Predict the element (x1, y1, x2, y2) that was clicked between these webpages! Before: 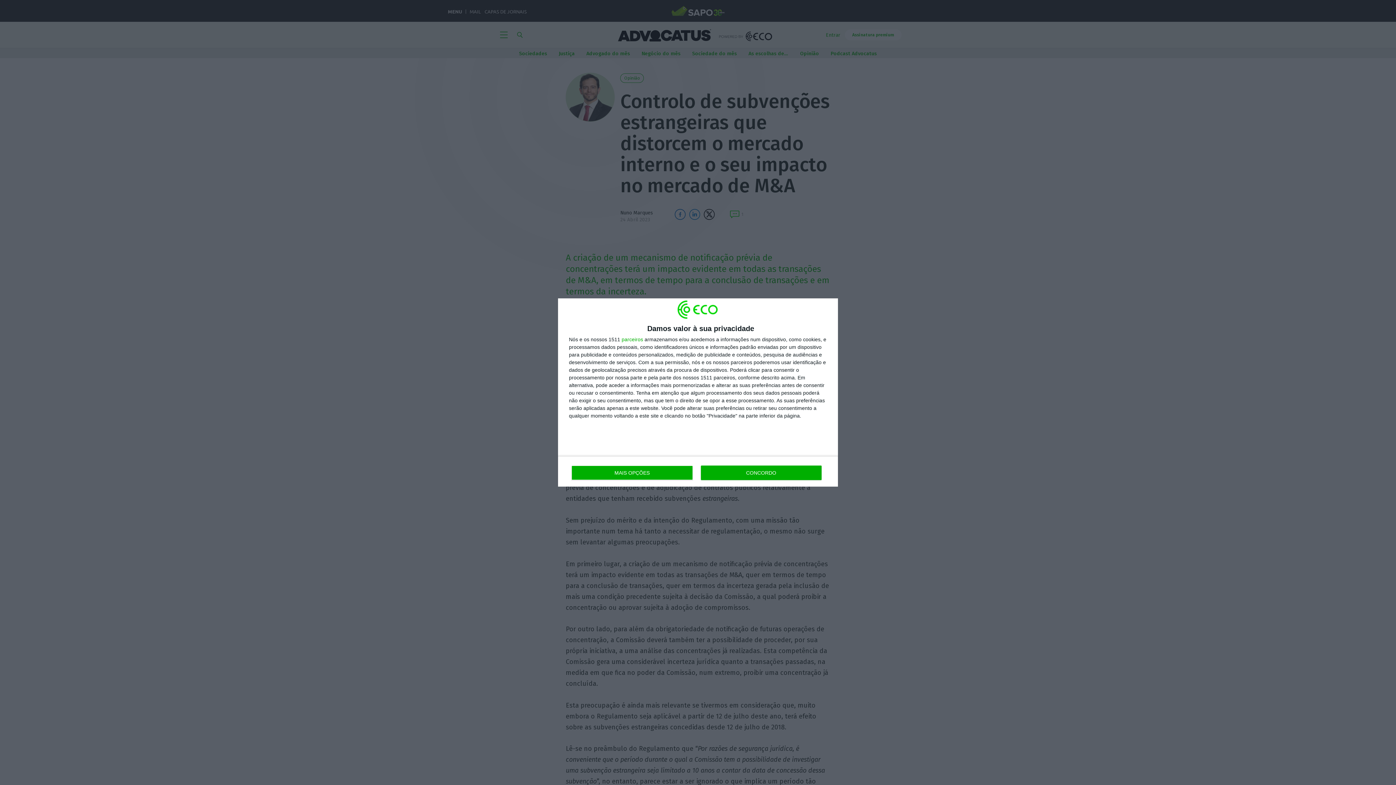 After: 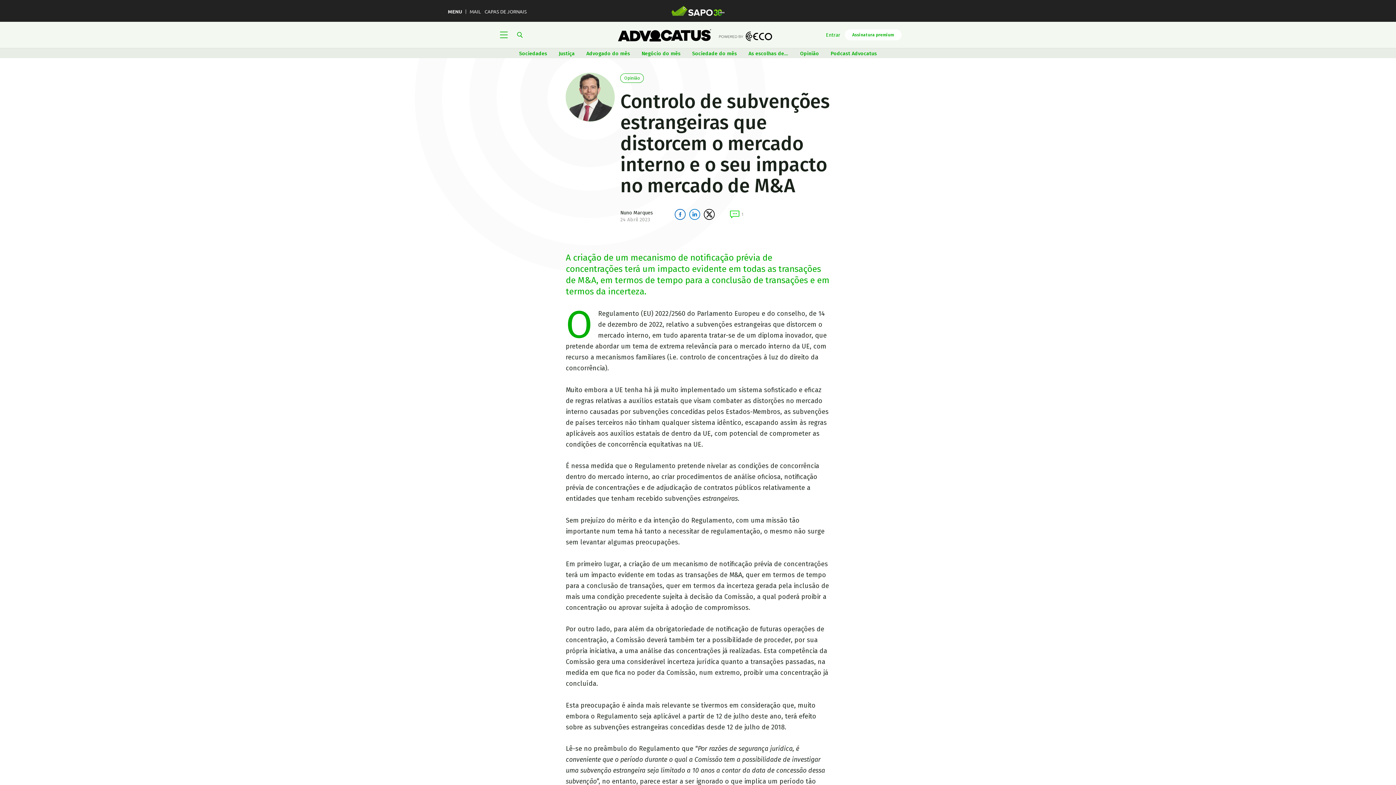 Action: bbox: (700, 465, 821, 480) label: CONCORDO